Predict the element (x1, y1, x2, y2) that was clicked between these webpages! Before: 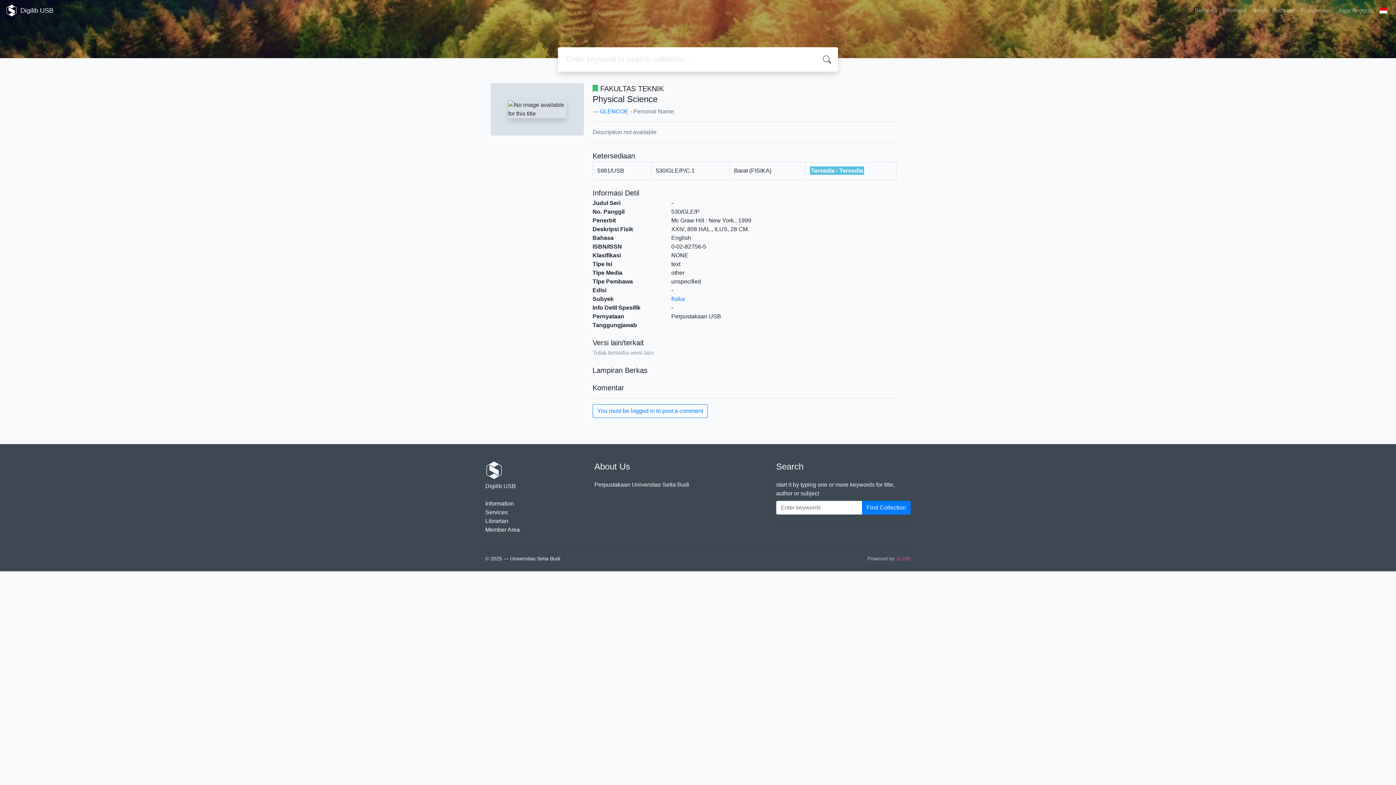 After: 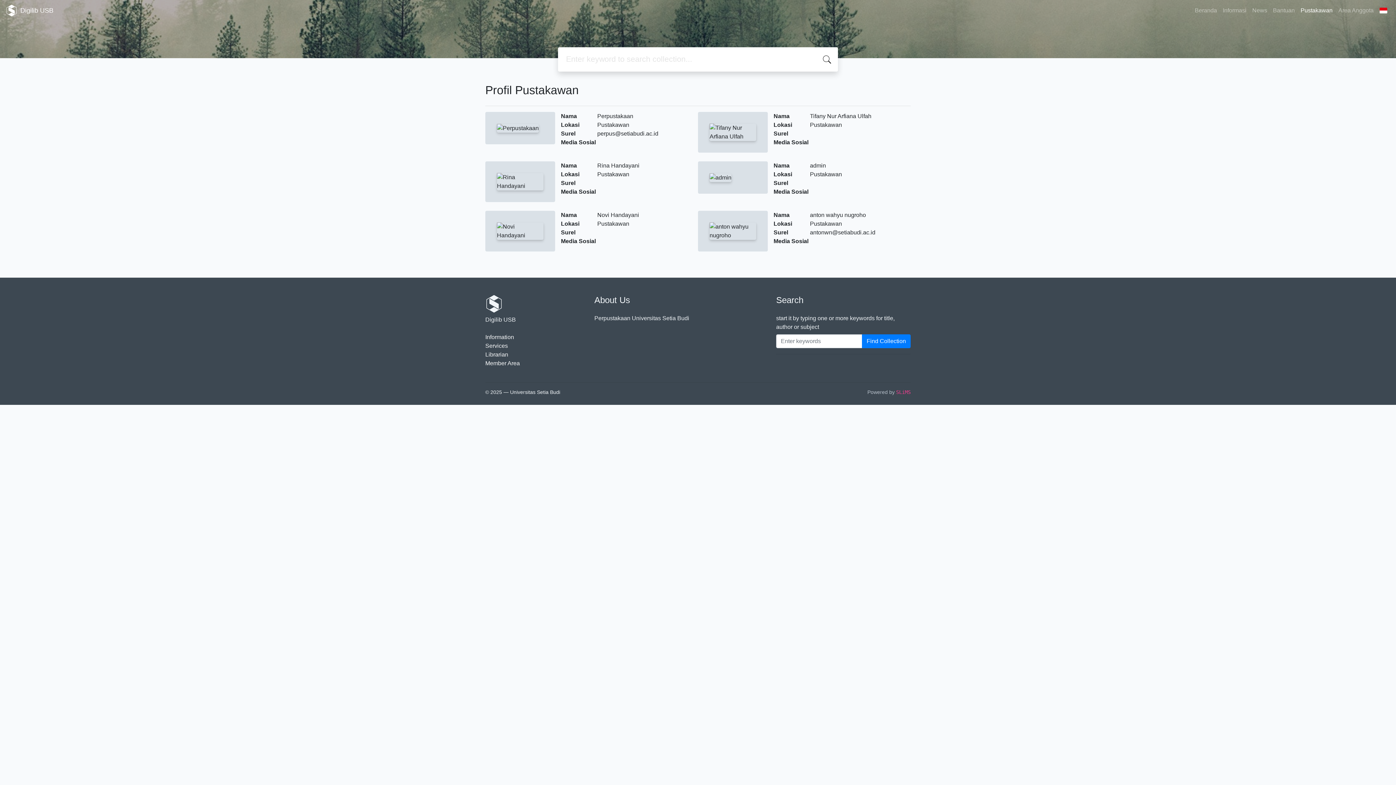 Action: label: Librarian bbox: (485, 518, 508, 524)